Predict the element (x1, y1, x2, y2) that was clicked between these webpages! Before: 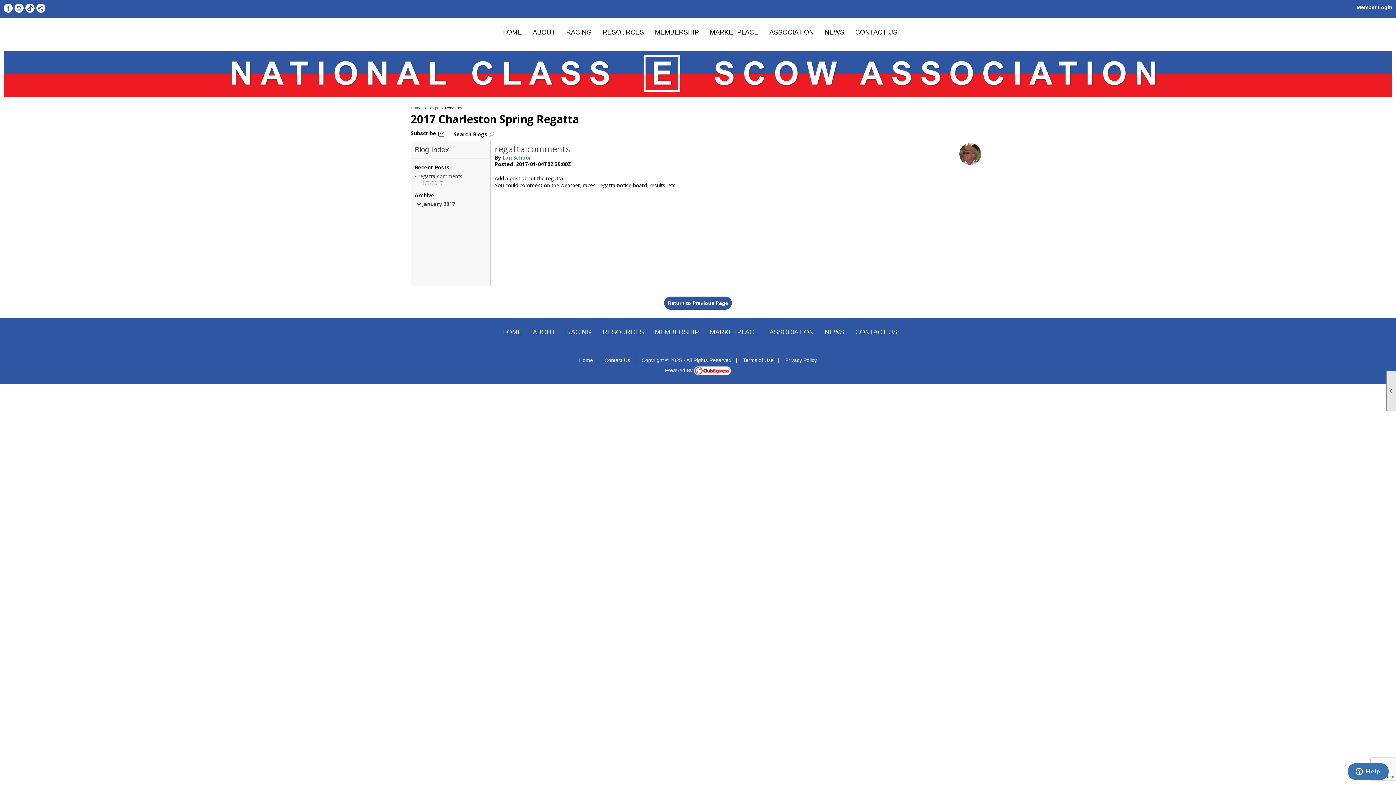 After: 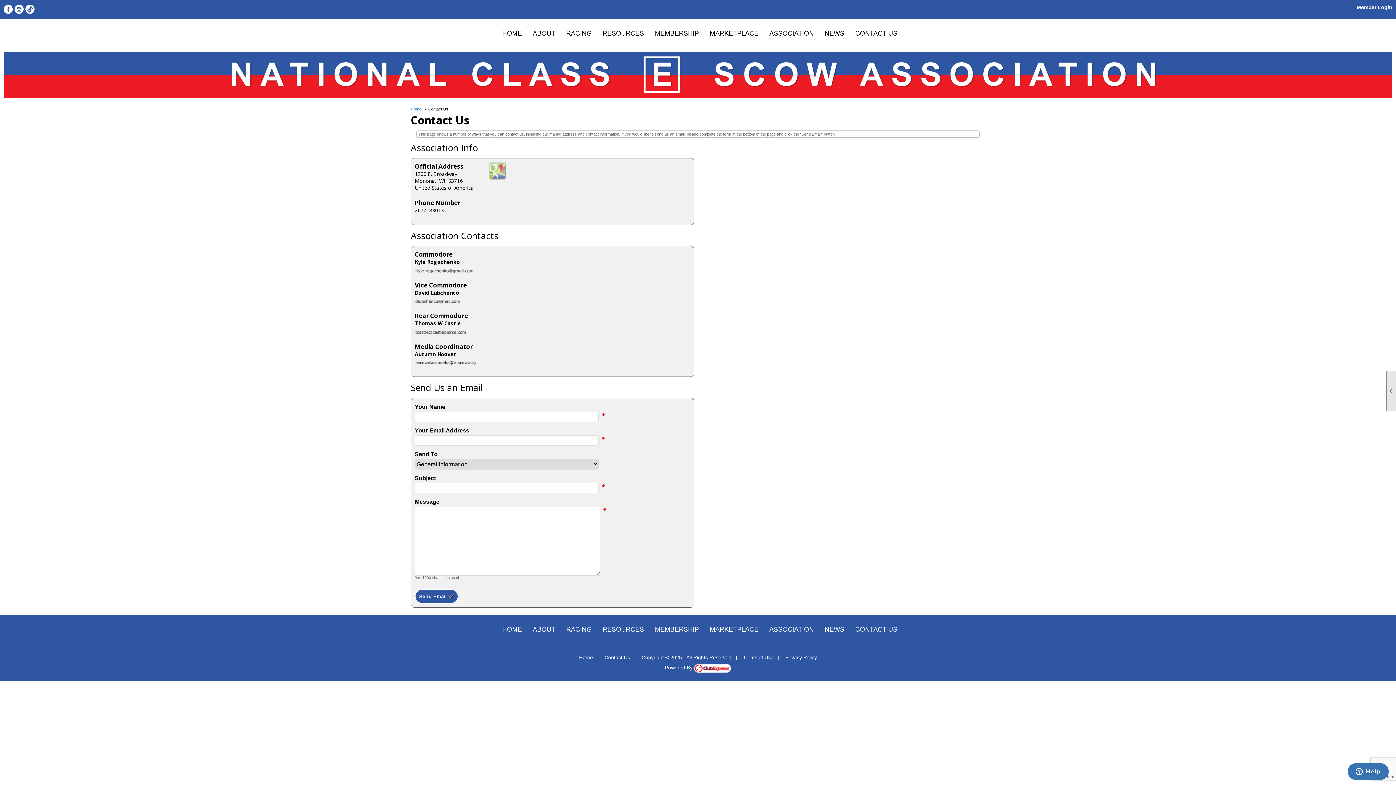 Action: bbox: (604, 357, 630, 363) label: Contact Us